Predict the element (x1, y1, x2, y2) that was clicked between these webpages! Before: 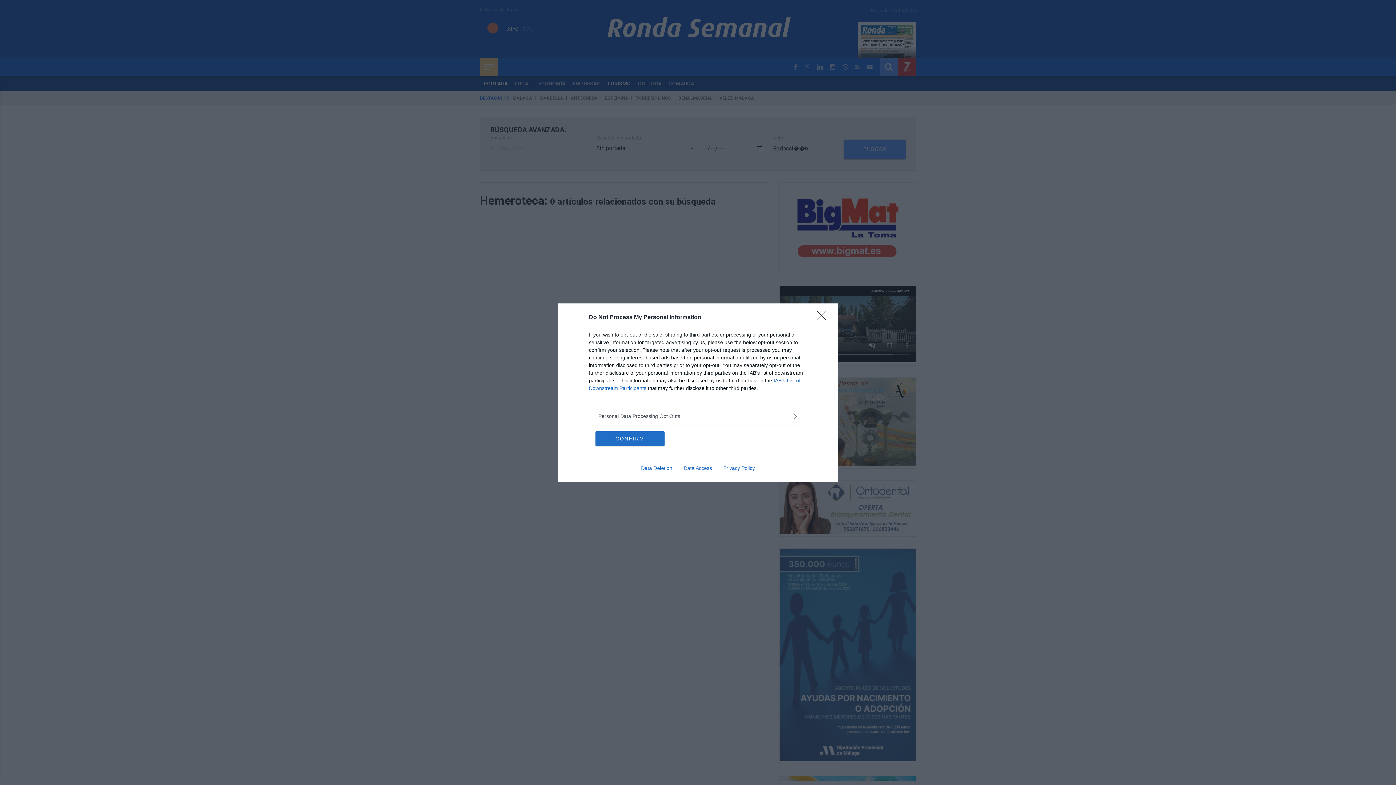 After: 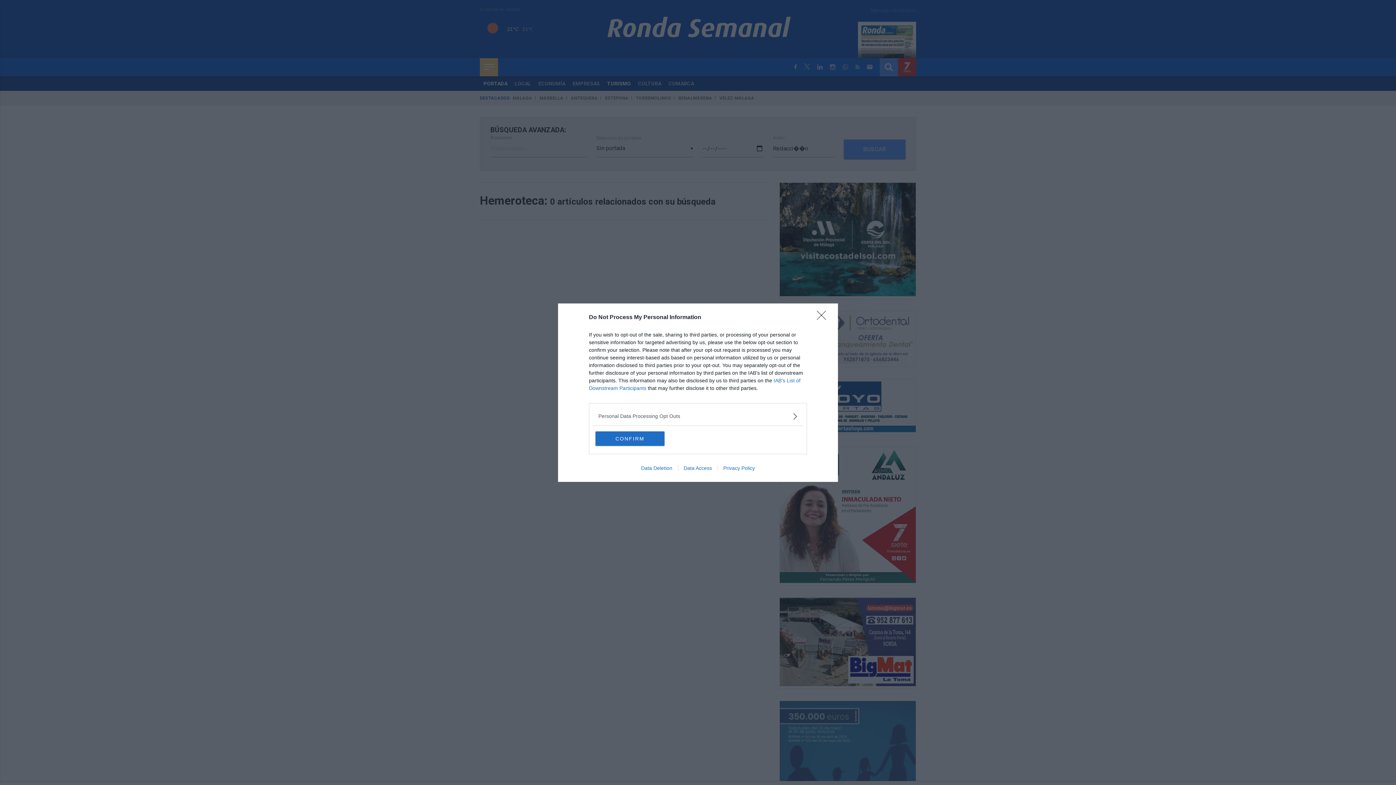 Action: label: Data Deletion bbox: (635, 465, 678, 471)